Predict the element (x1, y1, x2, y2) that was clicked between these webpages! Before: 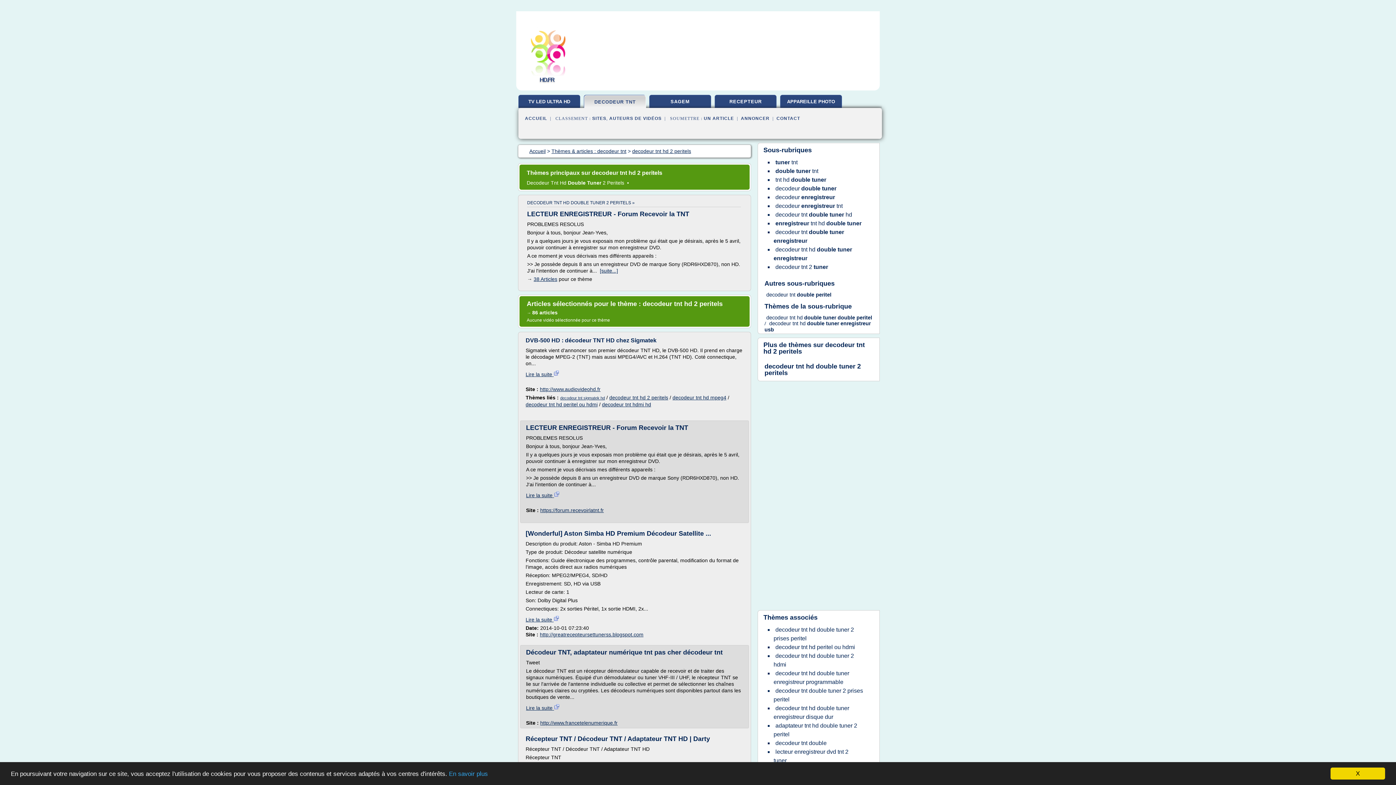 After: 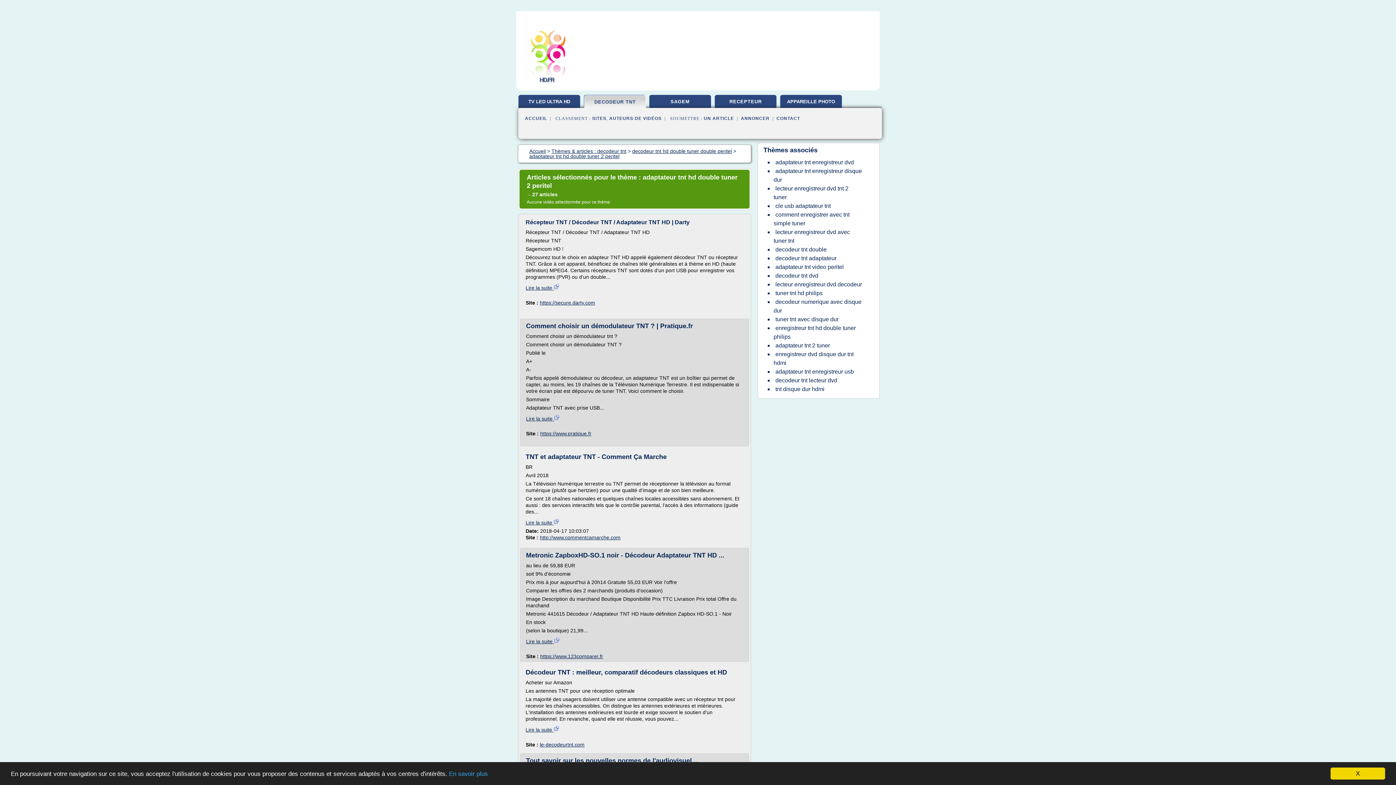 Action: label: adaptateur tnt hd double tuner 2 peritel bbox: (773, 721, 857, 739)